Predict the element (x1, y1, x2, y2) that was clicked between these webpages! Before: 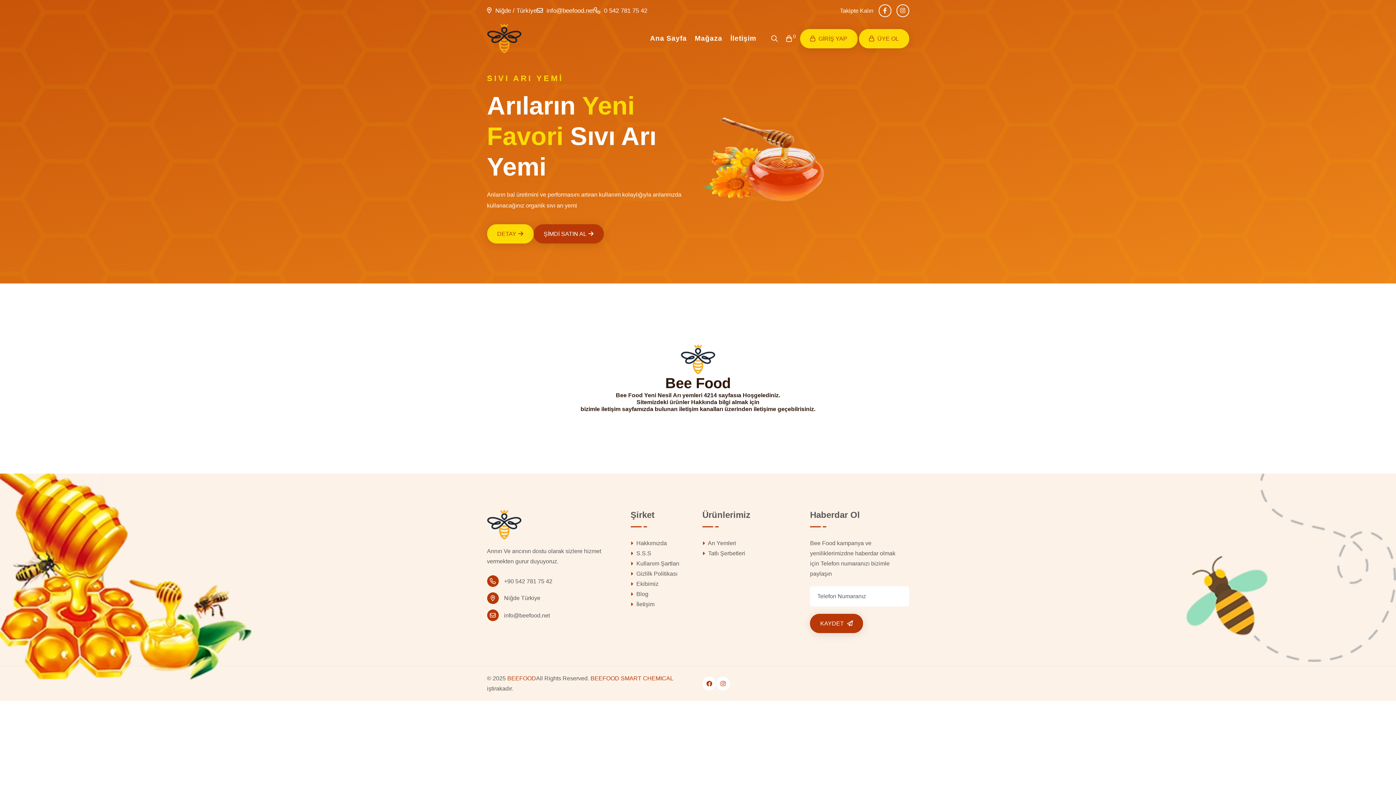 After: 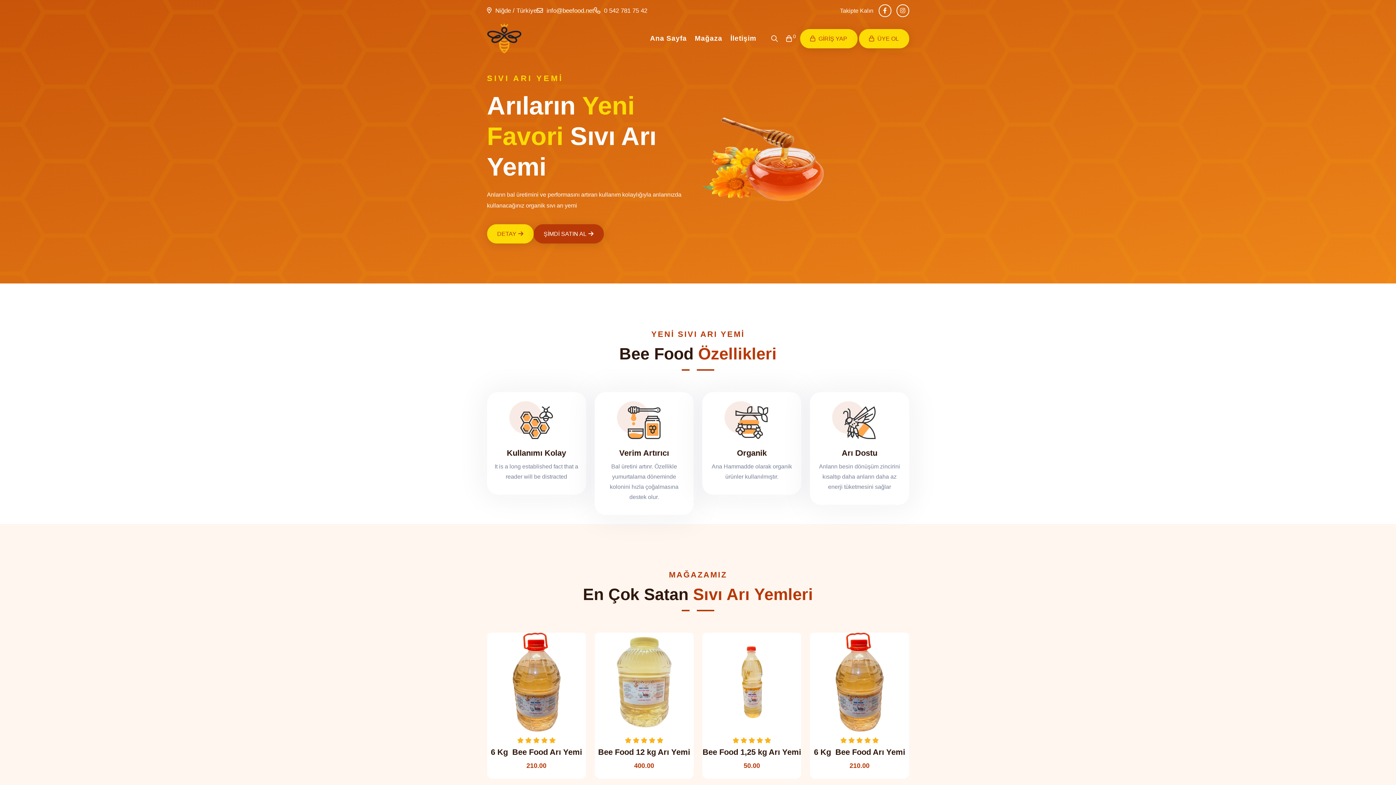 Action: label: BEEFOOD bbox: (590, 673, 619, 684)